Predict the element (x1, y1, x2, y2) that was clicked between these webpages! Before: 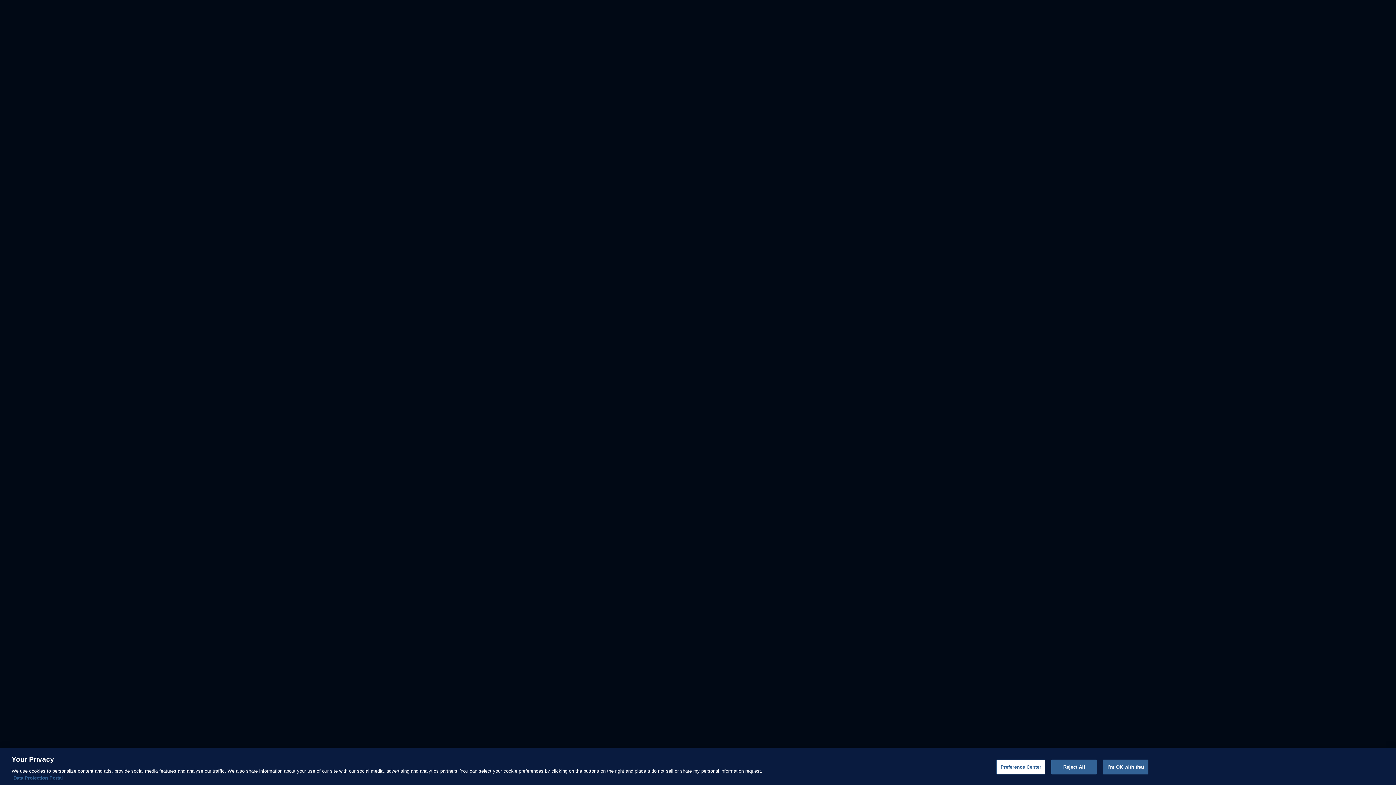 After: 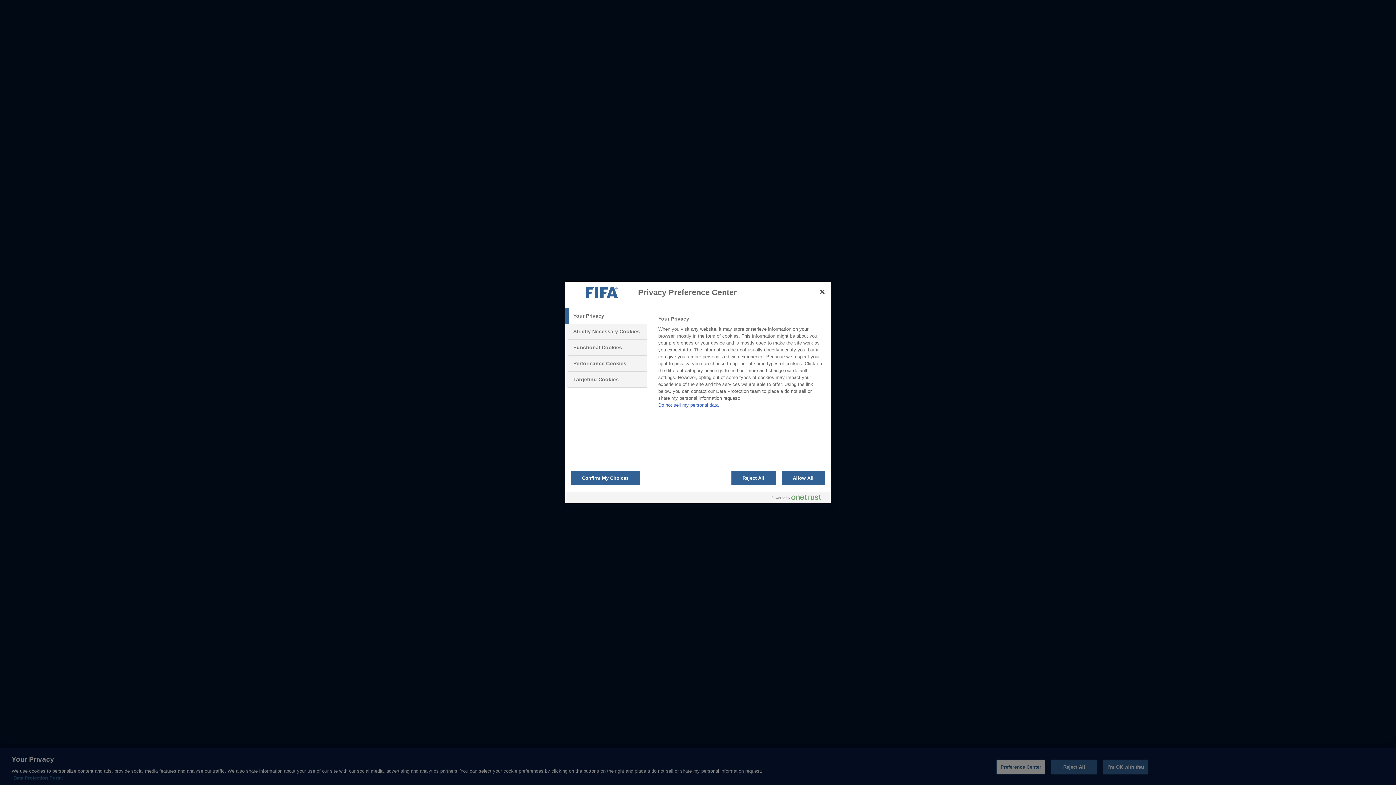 Action: bbox: (996, 760, 1045, 774) label: Preference Center